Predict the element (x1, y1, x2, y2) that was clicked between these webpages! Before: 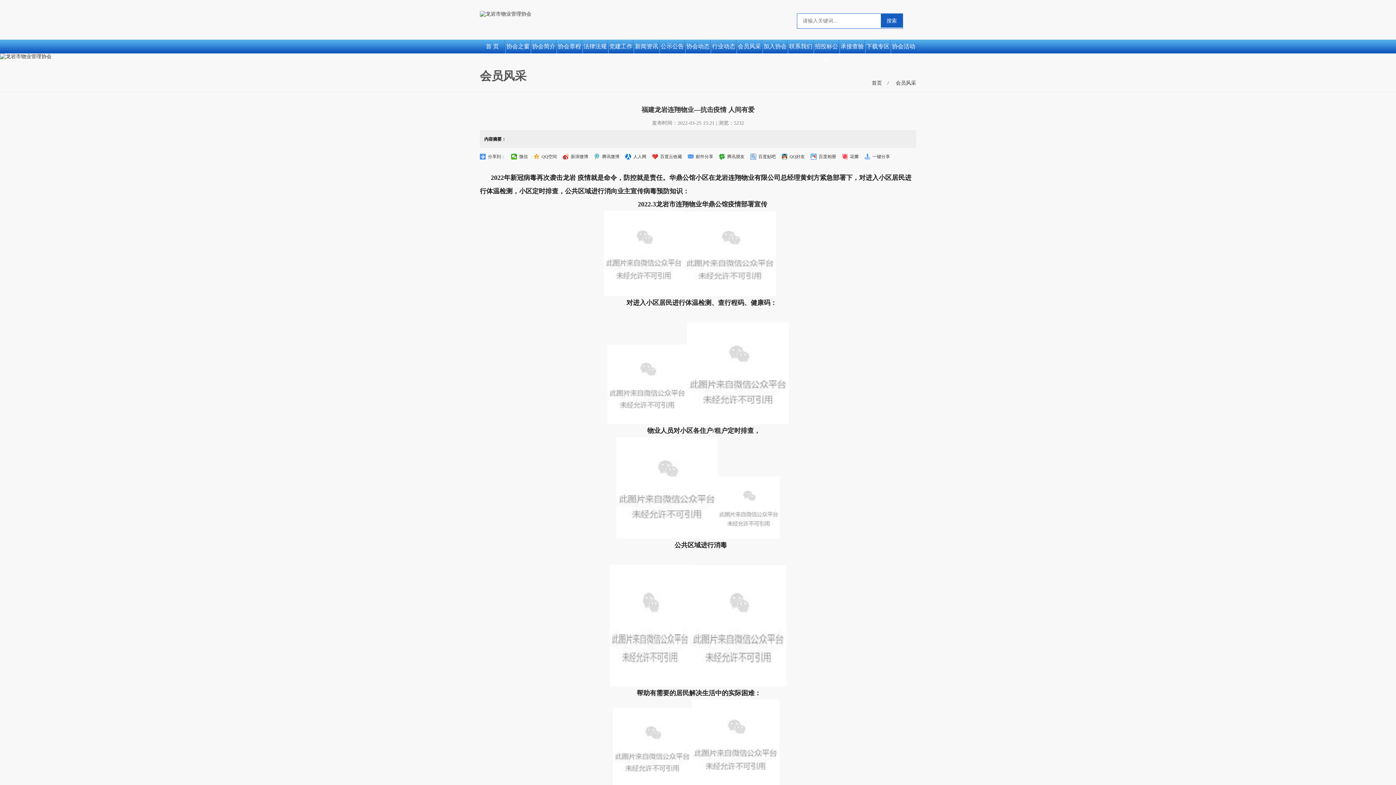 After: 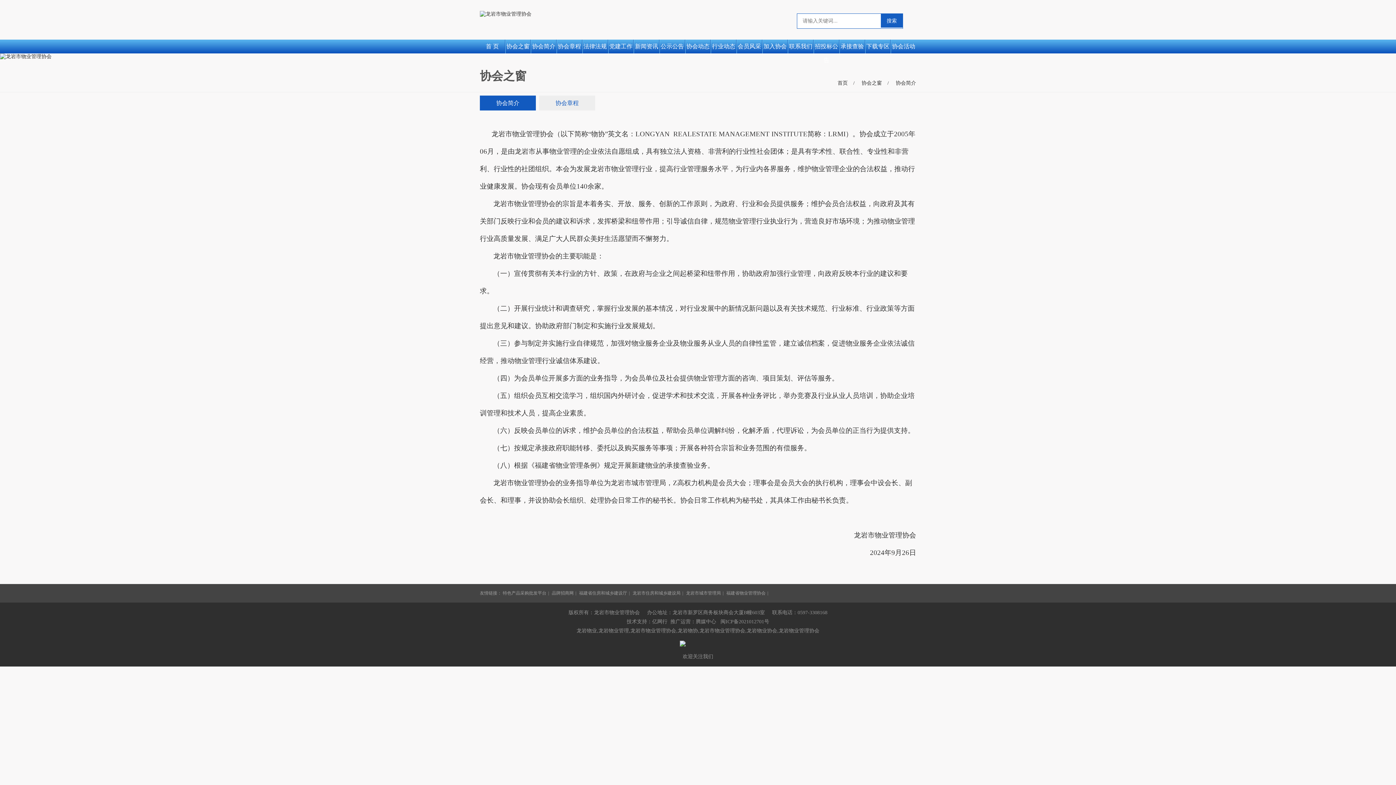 Action: bbox: (531, 39, 556, 53) label: 协会简介